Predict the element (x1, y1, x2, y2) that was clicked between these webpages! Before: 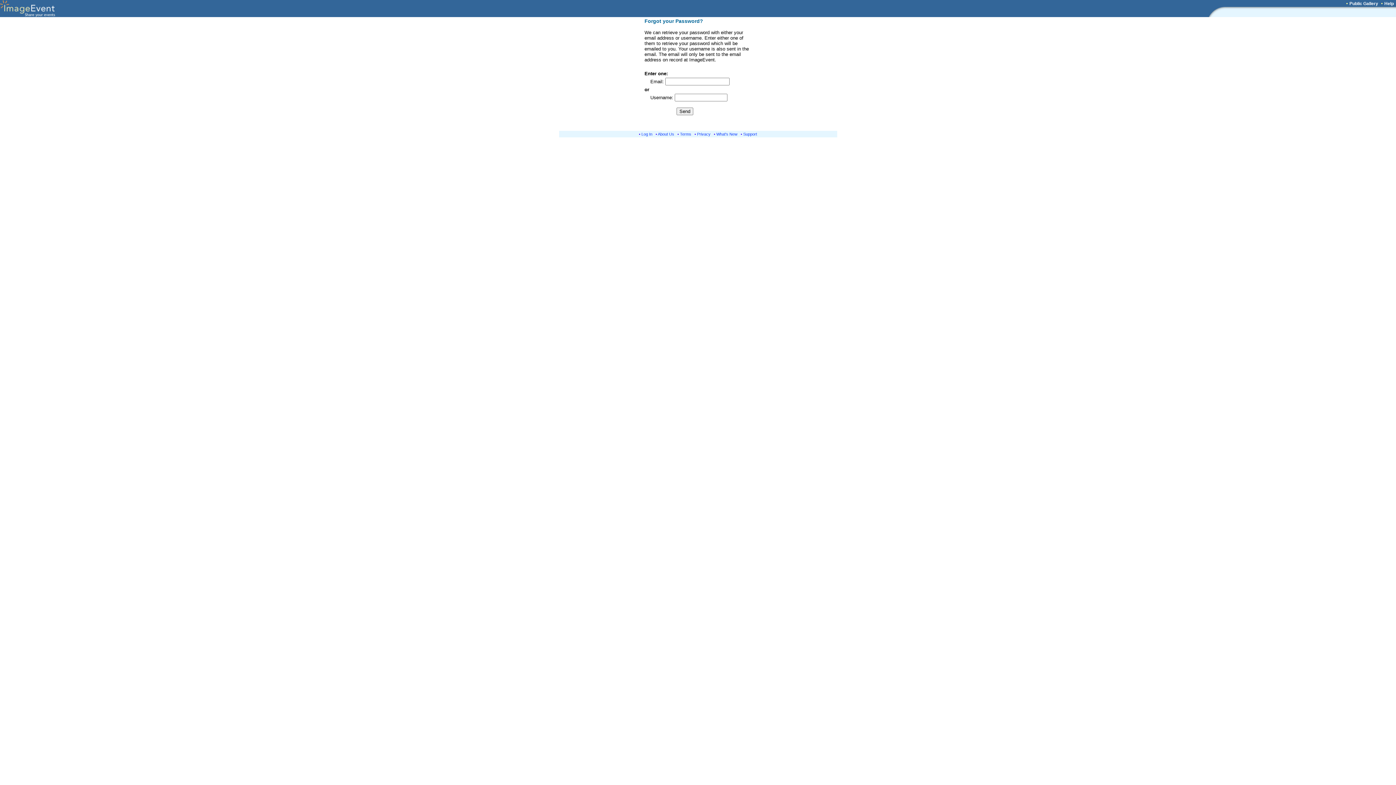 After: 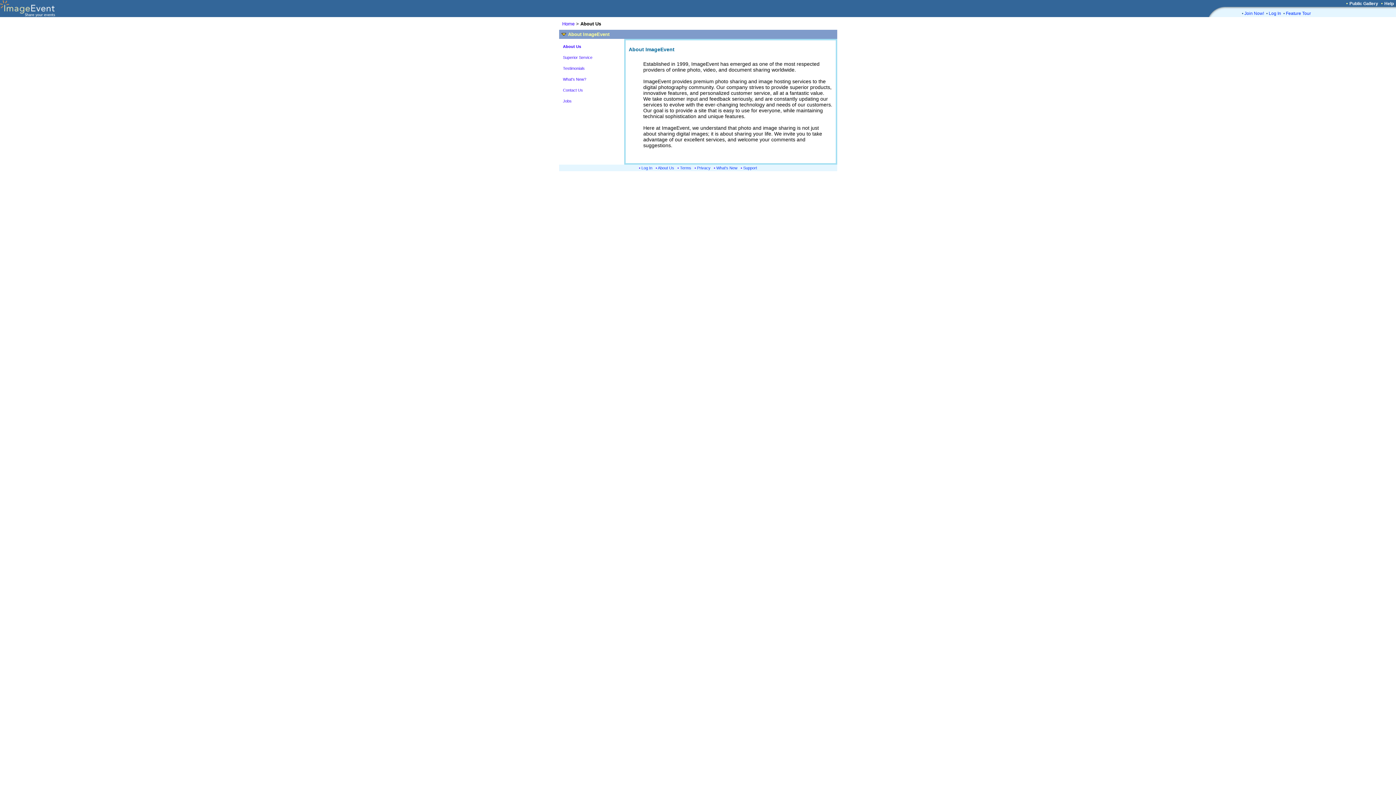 Action: label: About Us bbox: (658, 132, 674, 136)